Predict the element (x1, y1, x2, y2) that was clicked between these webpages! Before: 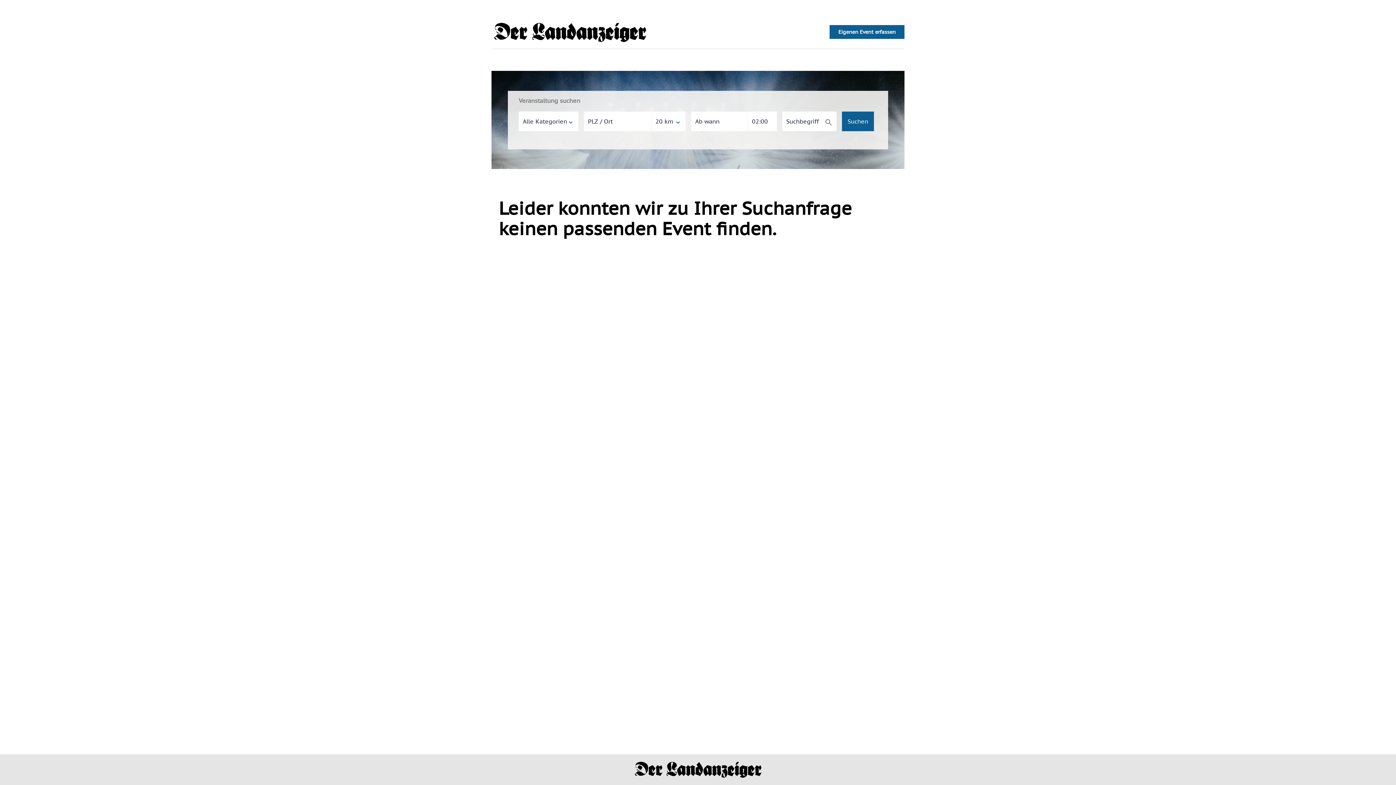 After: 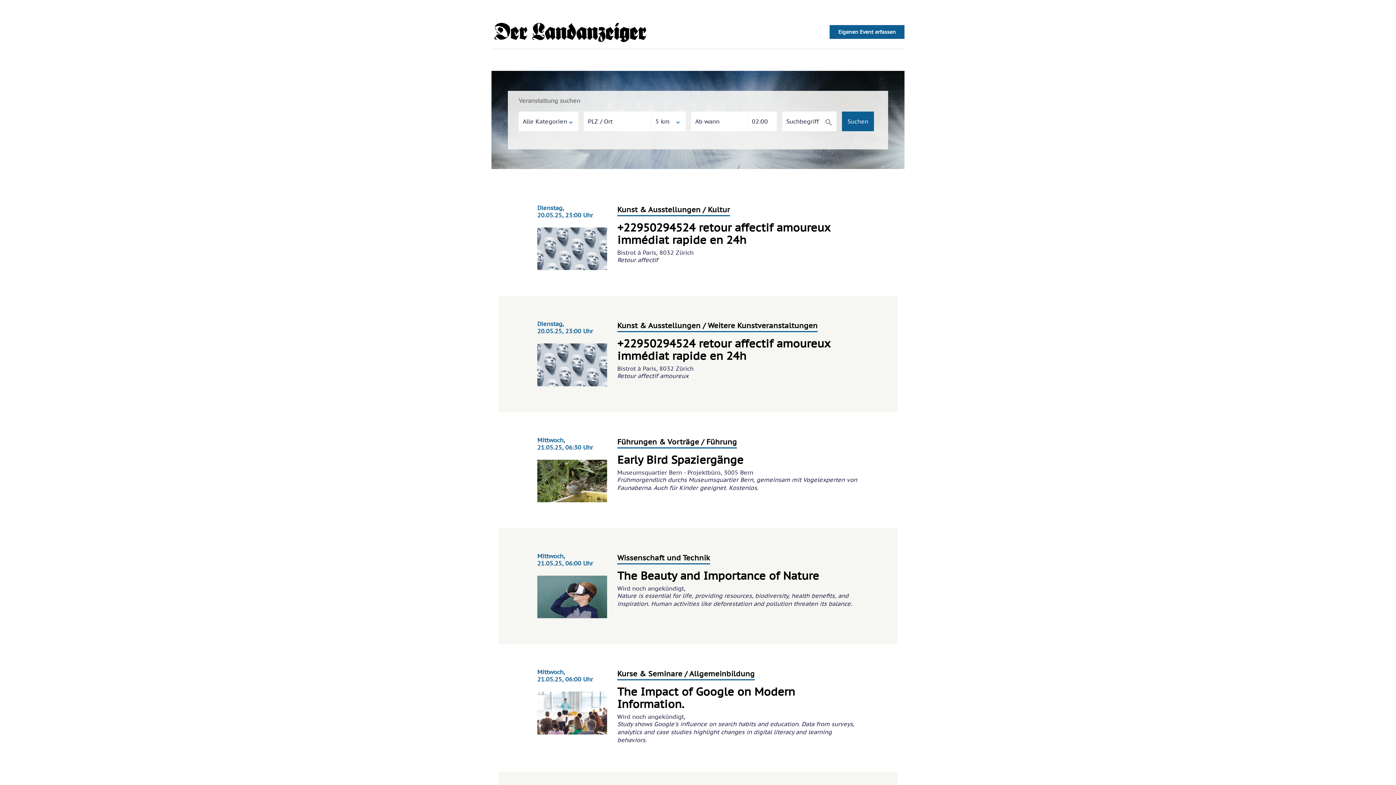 Action: bbox: (842, 111, 874, 131) label: Suchen